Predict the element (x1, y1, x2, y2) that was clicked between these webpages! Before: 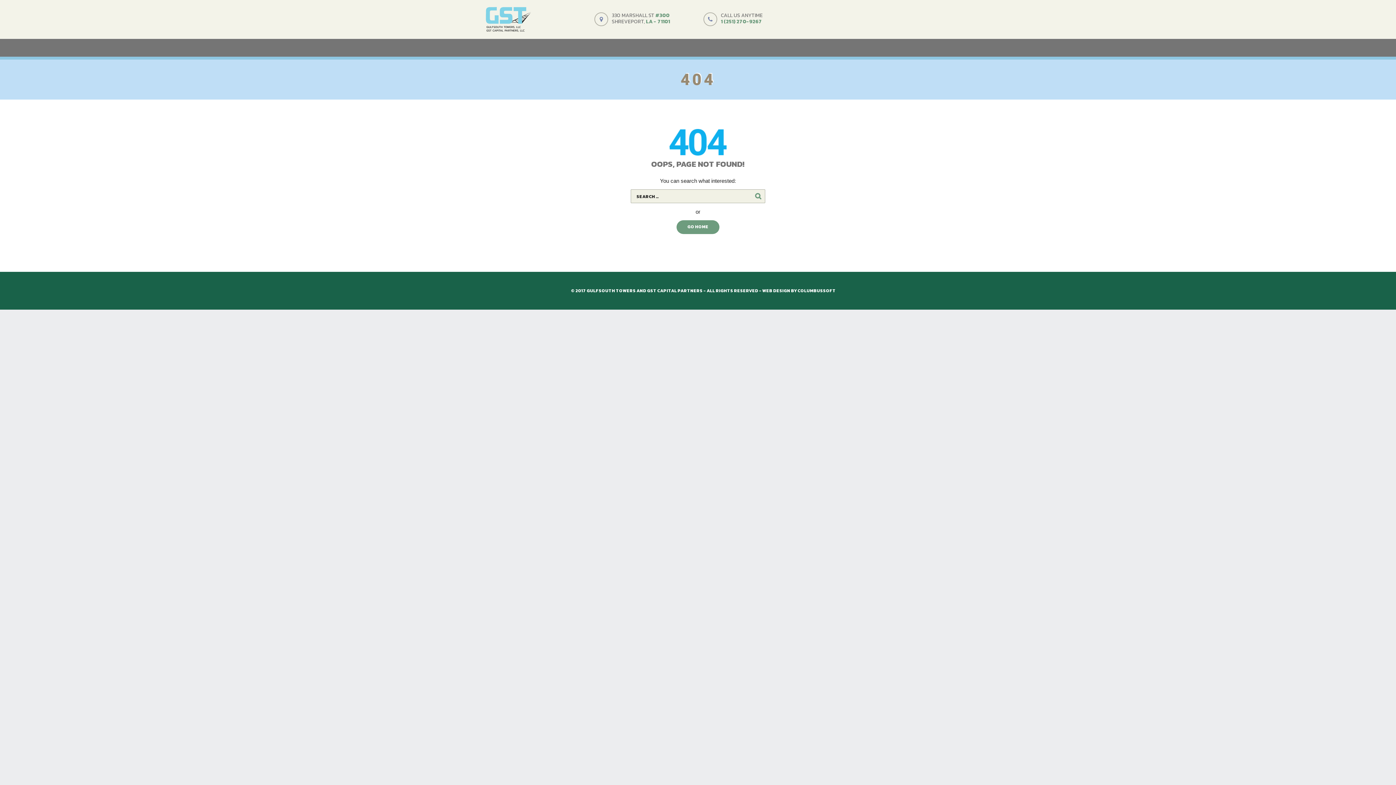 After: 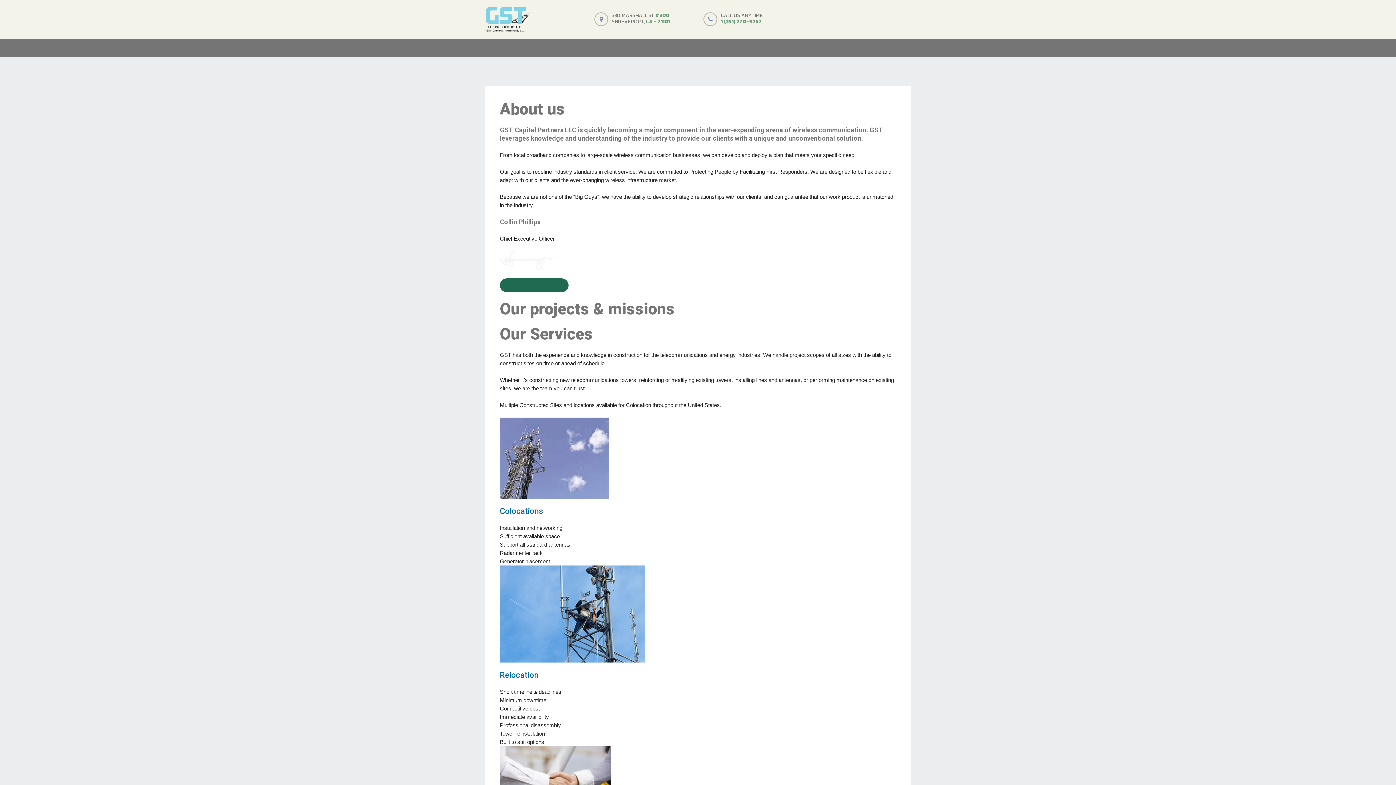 Action: label: GO HOME bbox: (676, 220, 719, 234)